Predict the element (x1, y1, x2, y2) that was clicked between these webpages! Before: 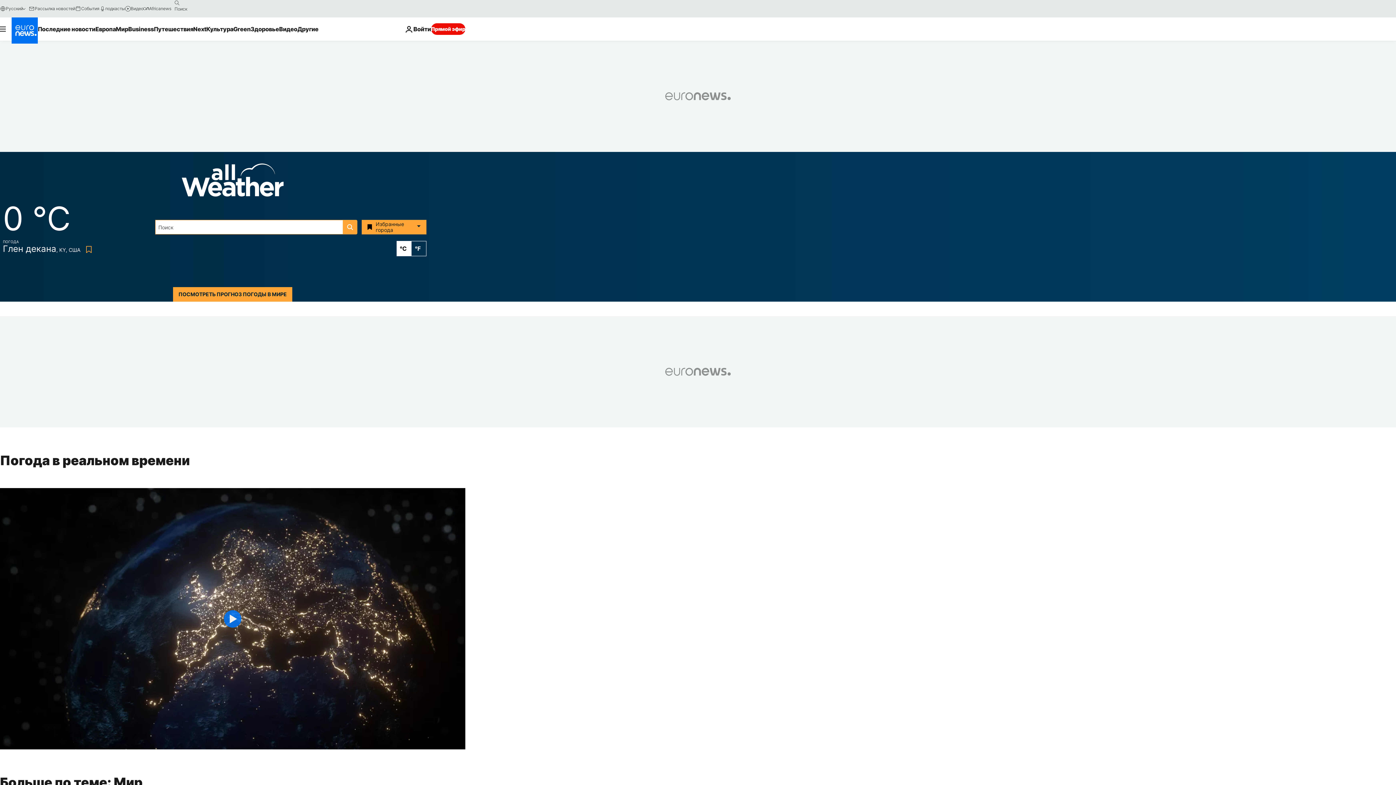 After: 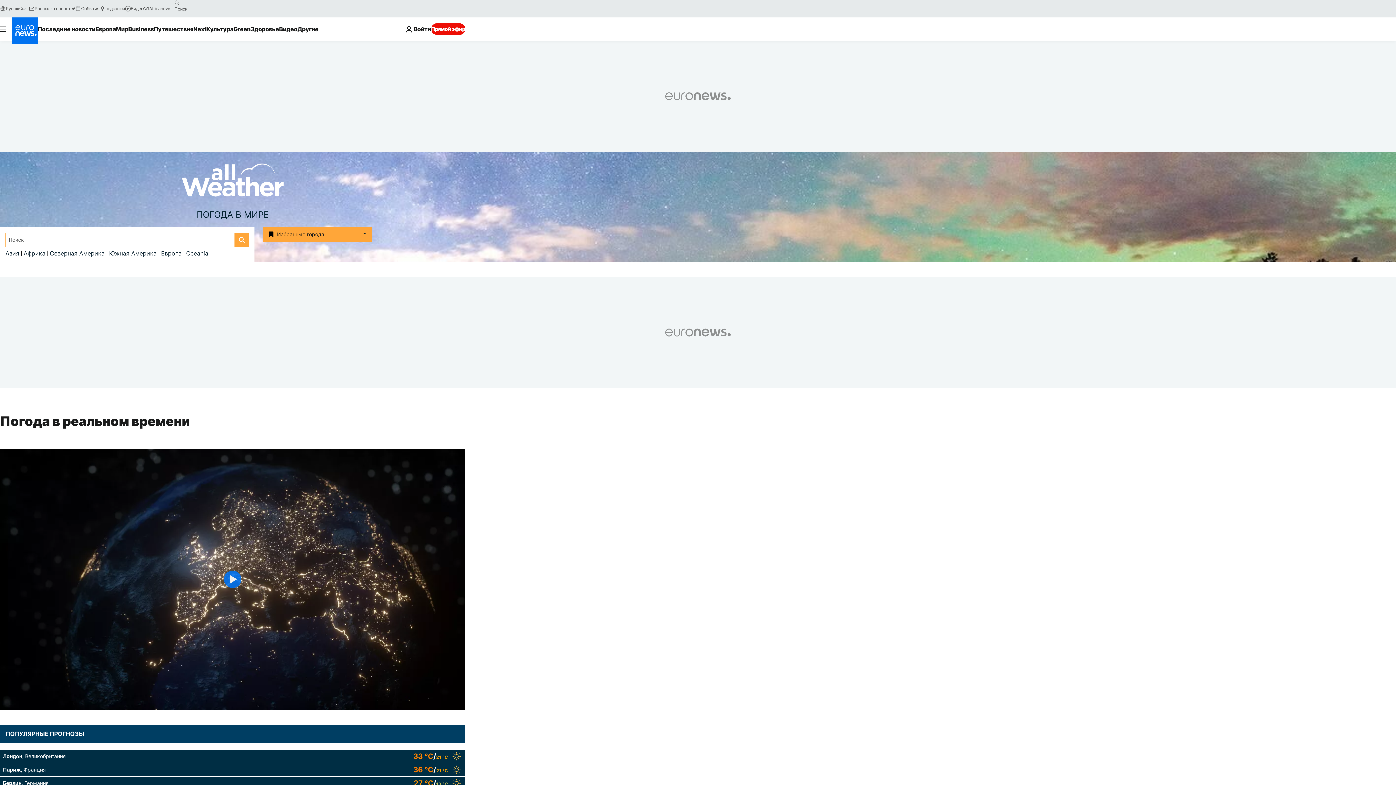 Action: bbox: (173, 287, 292, 301) label: ПОСМОТРЕТЬ ПРОГНОЗ ПОГОДЫ В МИРЕ